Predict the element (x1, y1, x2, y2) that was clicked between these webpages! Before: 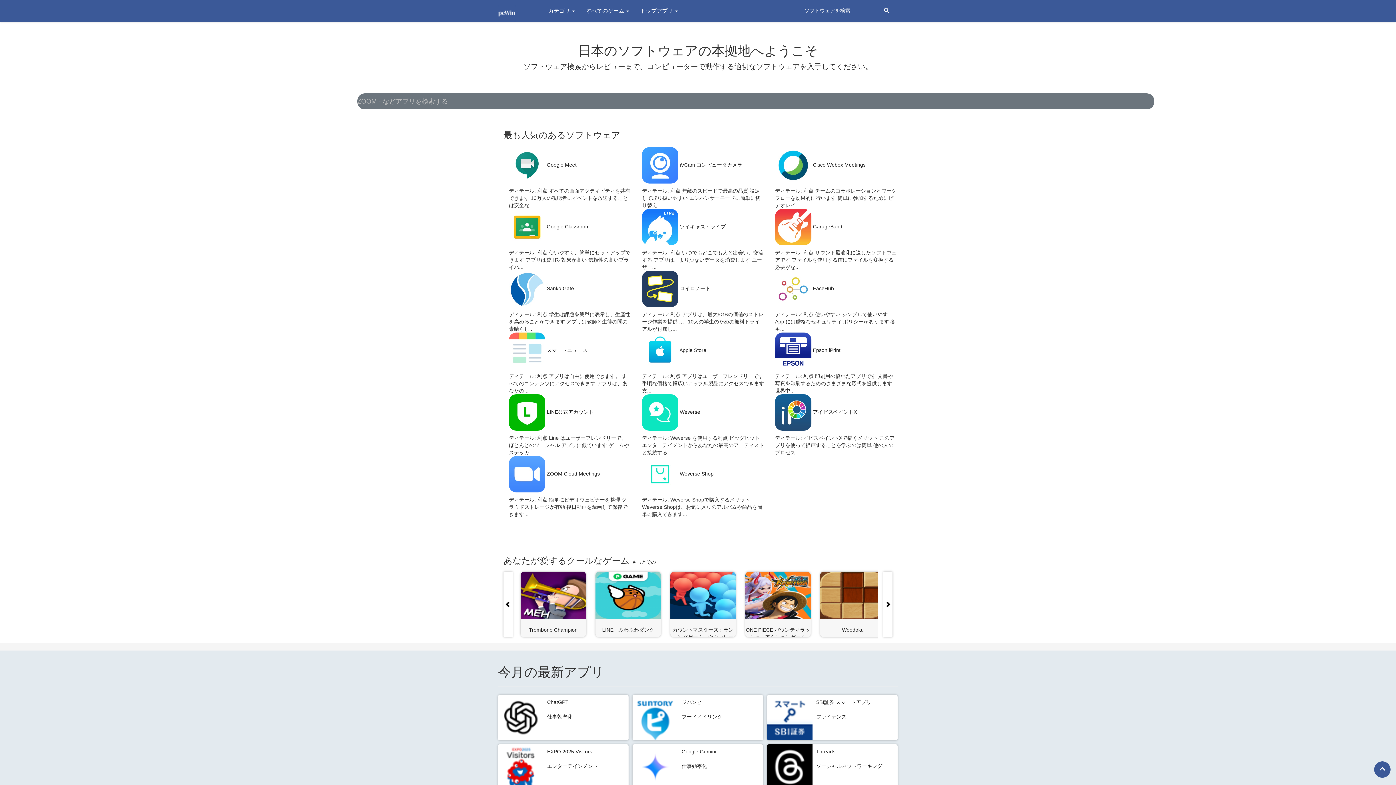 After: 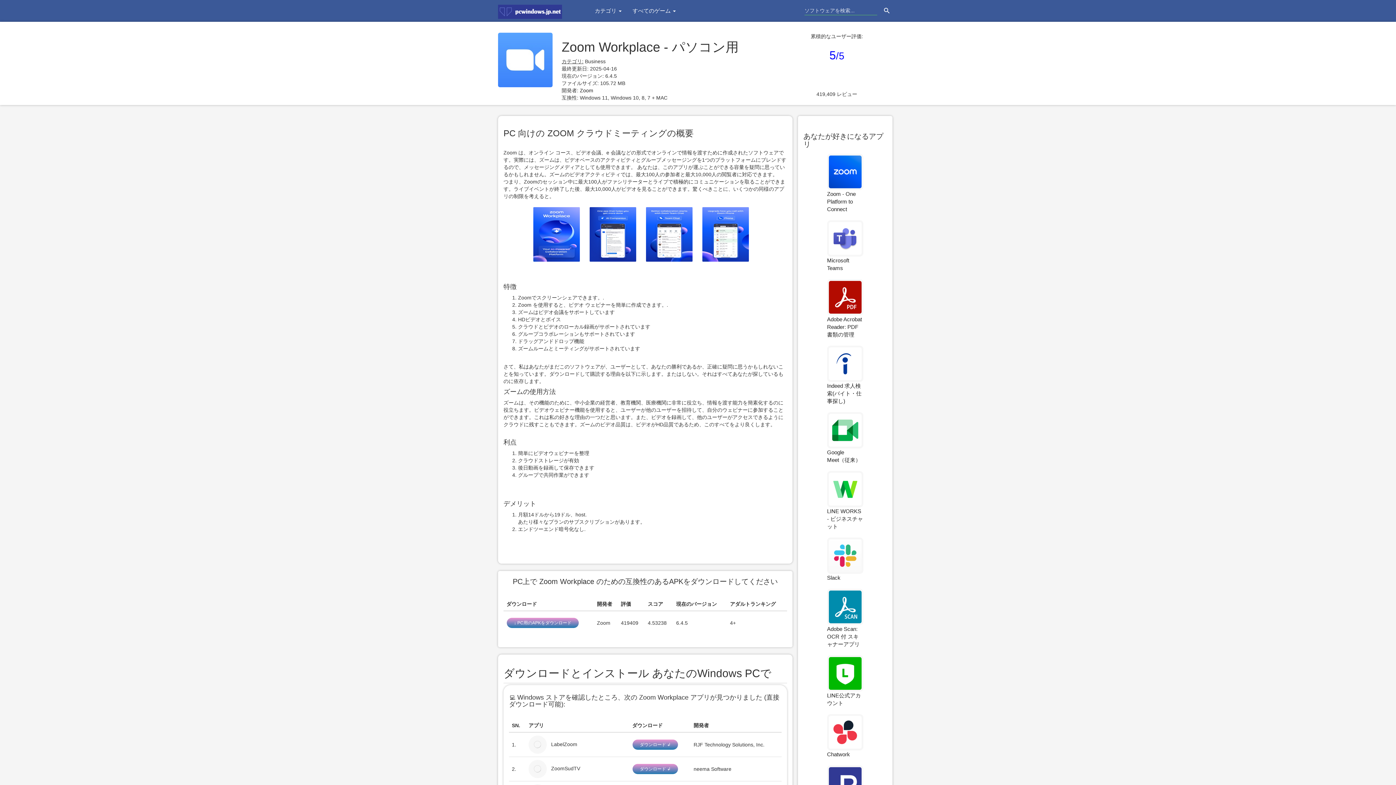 Action: bbox: (546, 471, 600, 477) label: ZOOM Cloud Meetings